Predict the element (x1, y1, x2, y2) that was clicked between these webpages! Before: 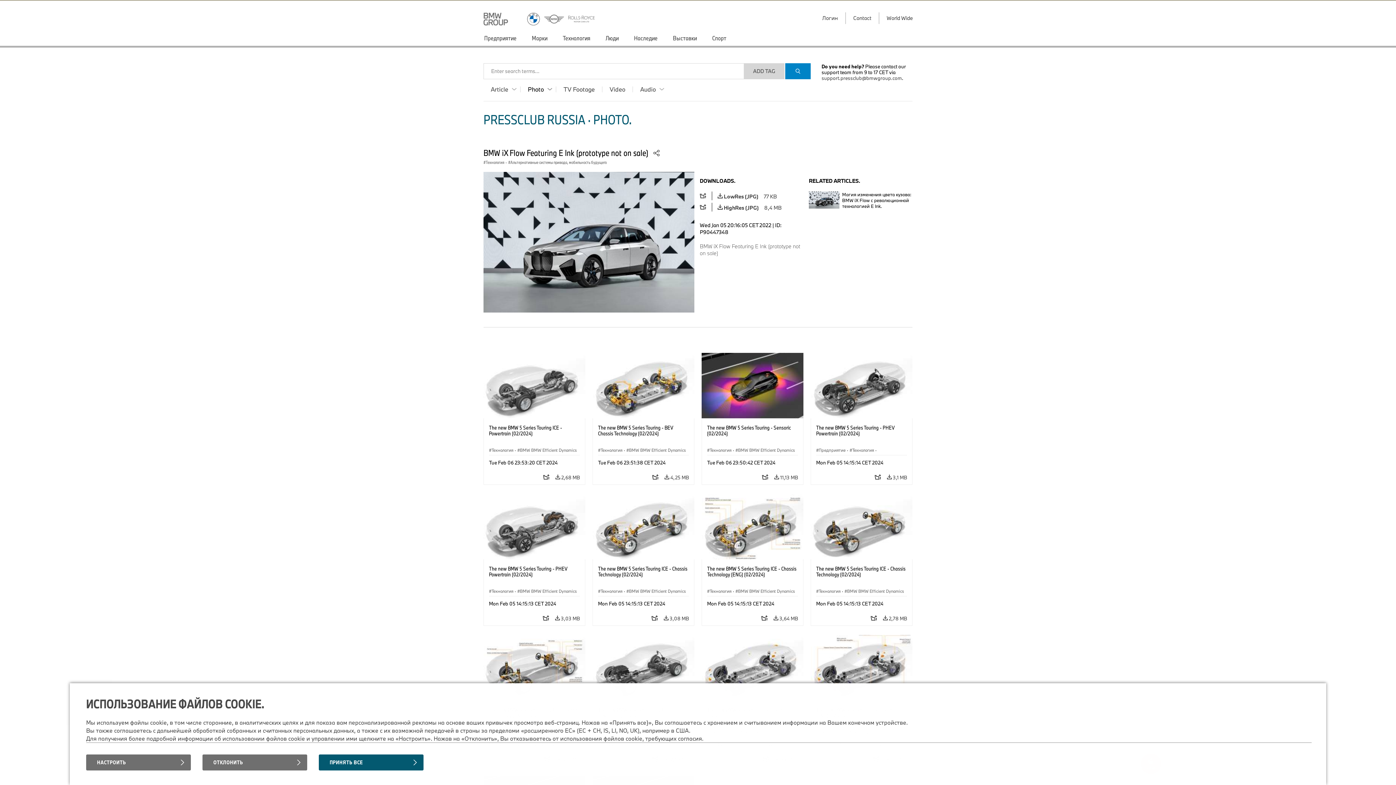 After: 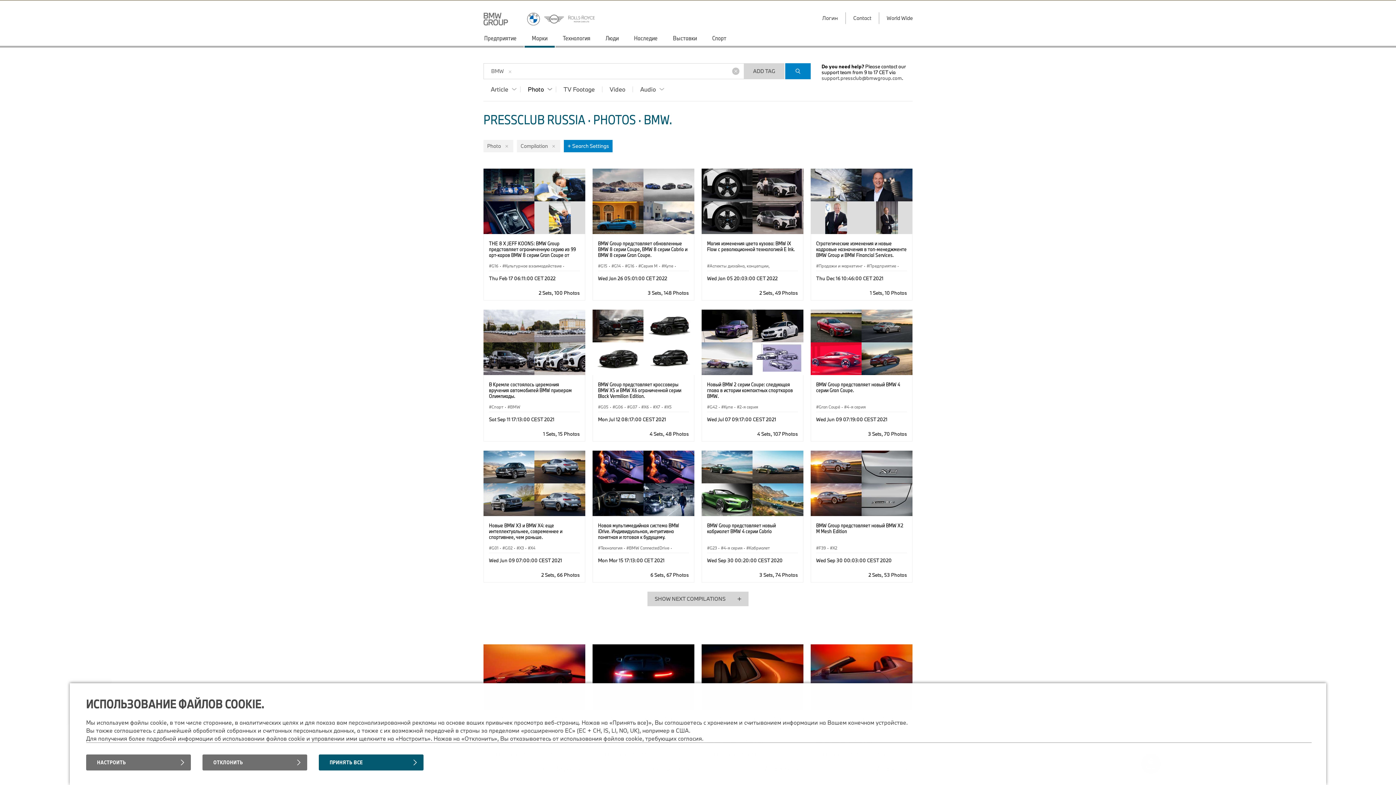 Action: label: Марки bbox: (524, 30, 555, 47)